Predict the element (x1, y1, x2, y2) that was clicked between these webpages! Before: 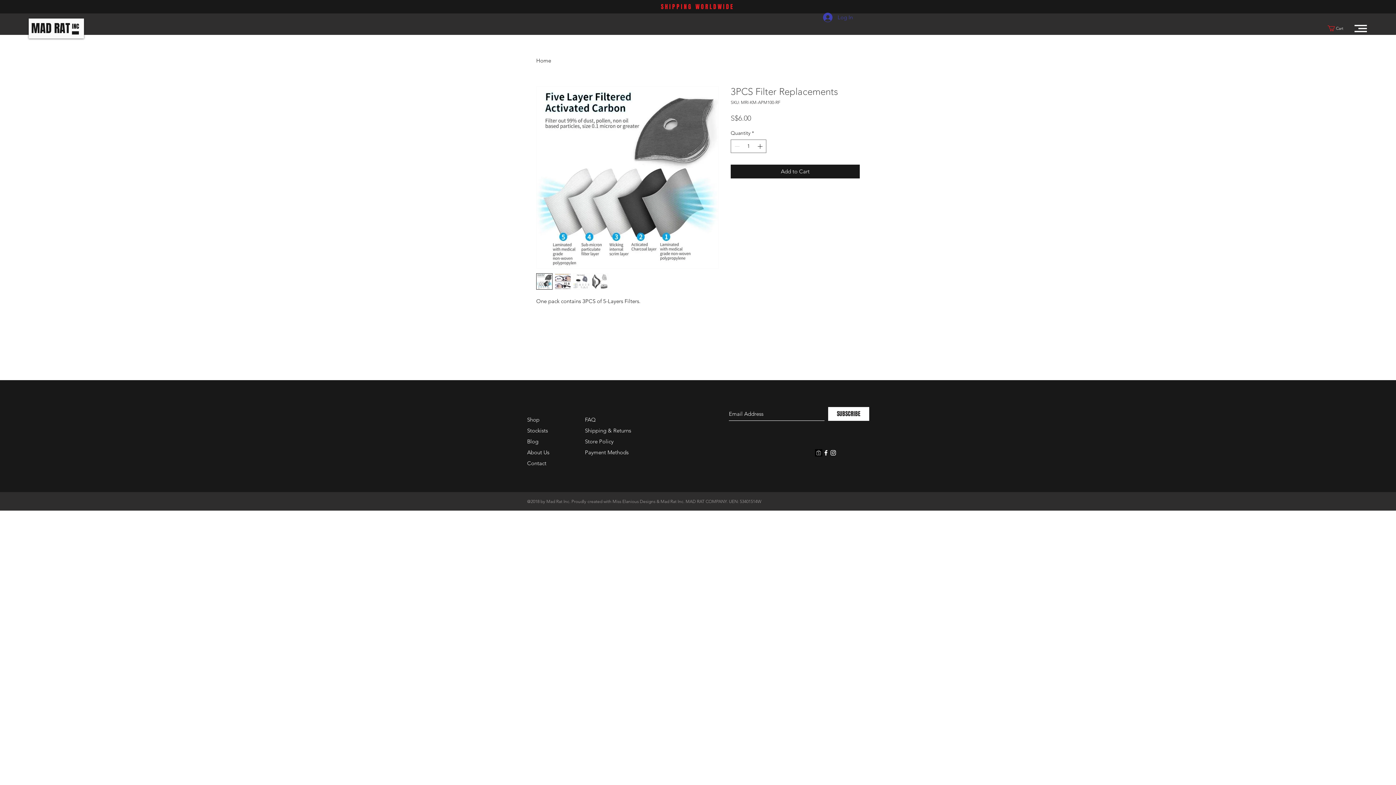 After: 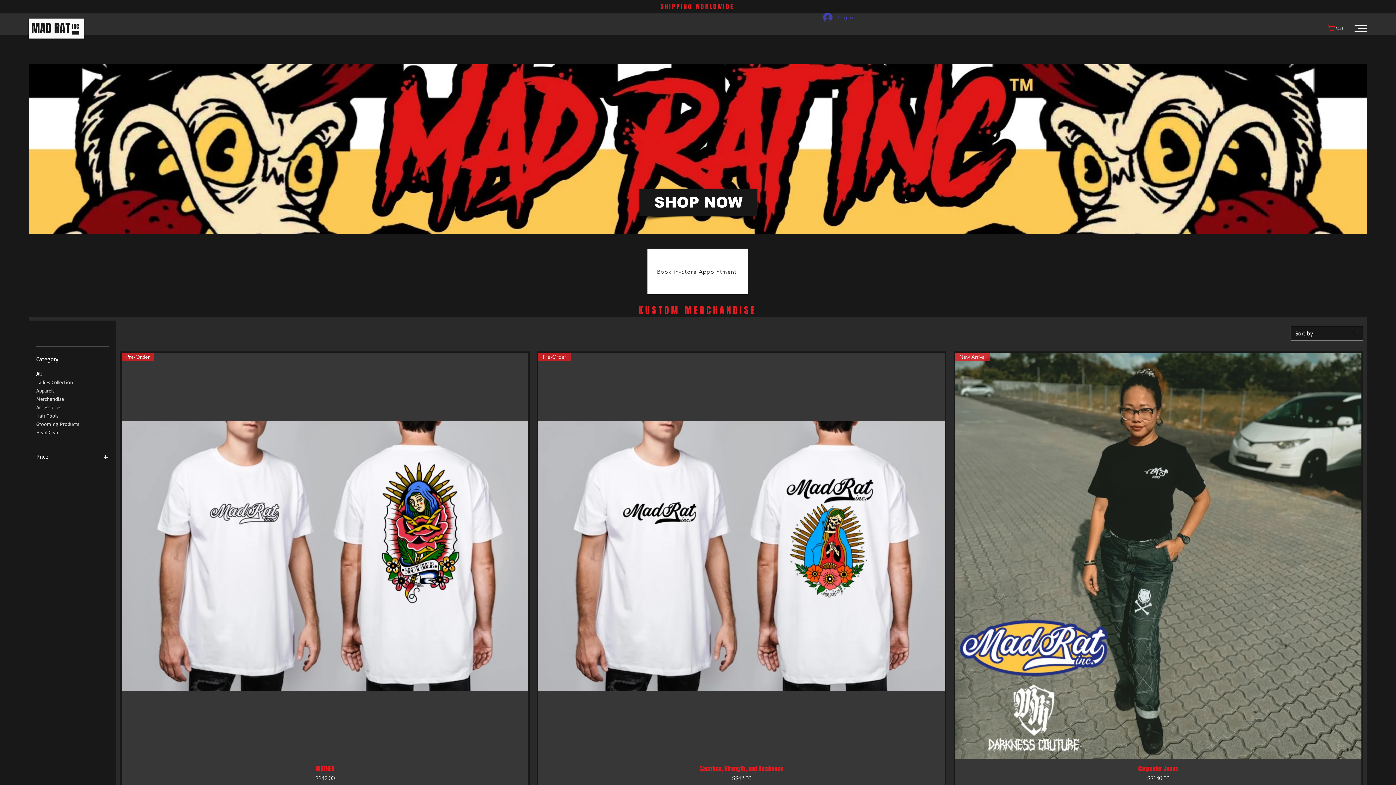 Action: bbox: (31, 20, 70, 37) label: MAD RAT